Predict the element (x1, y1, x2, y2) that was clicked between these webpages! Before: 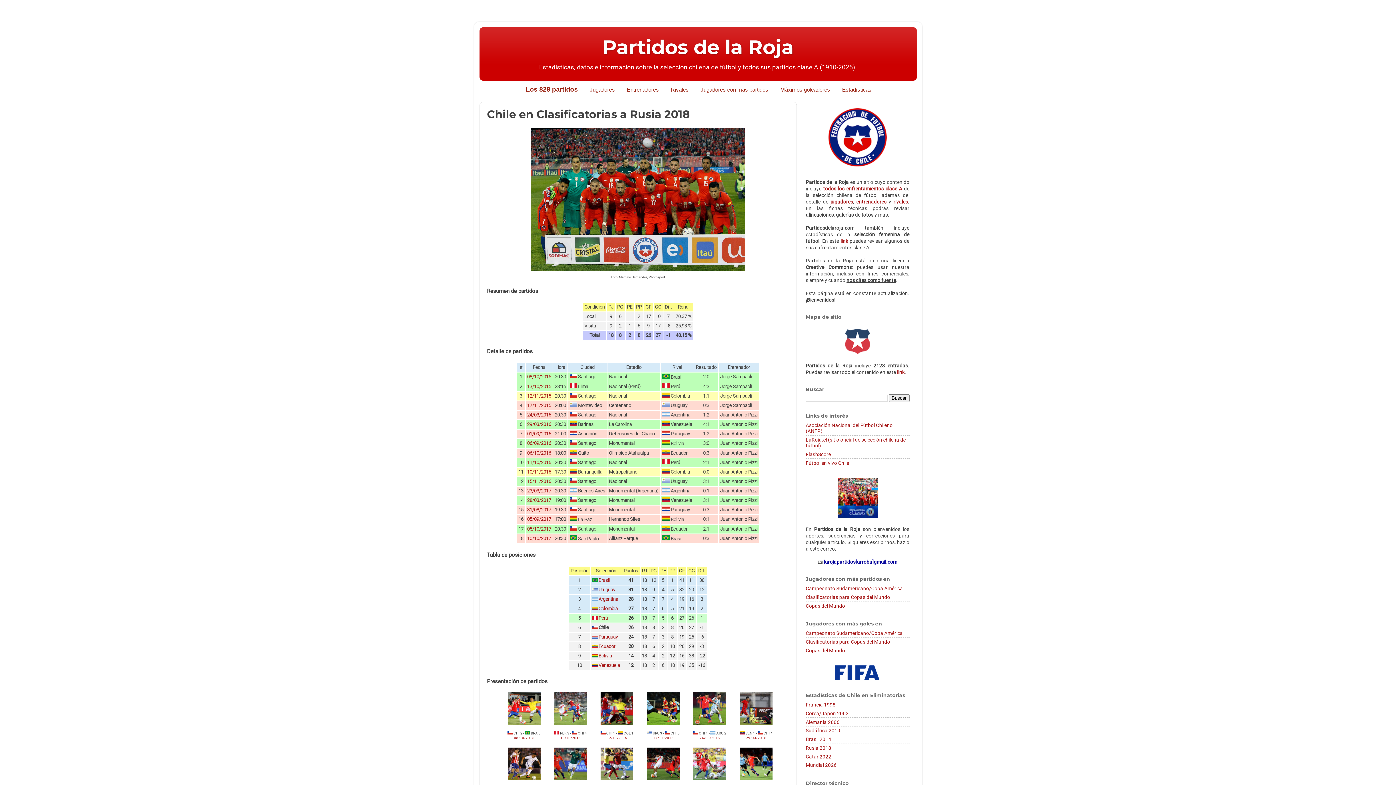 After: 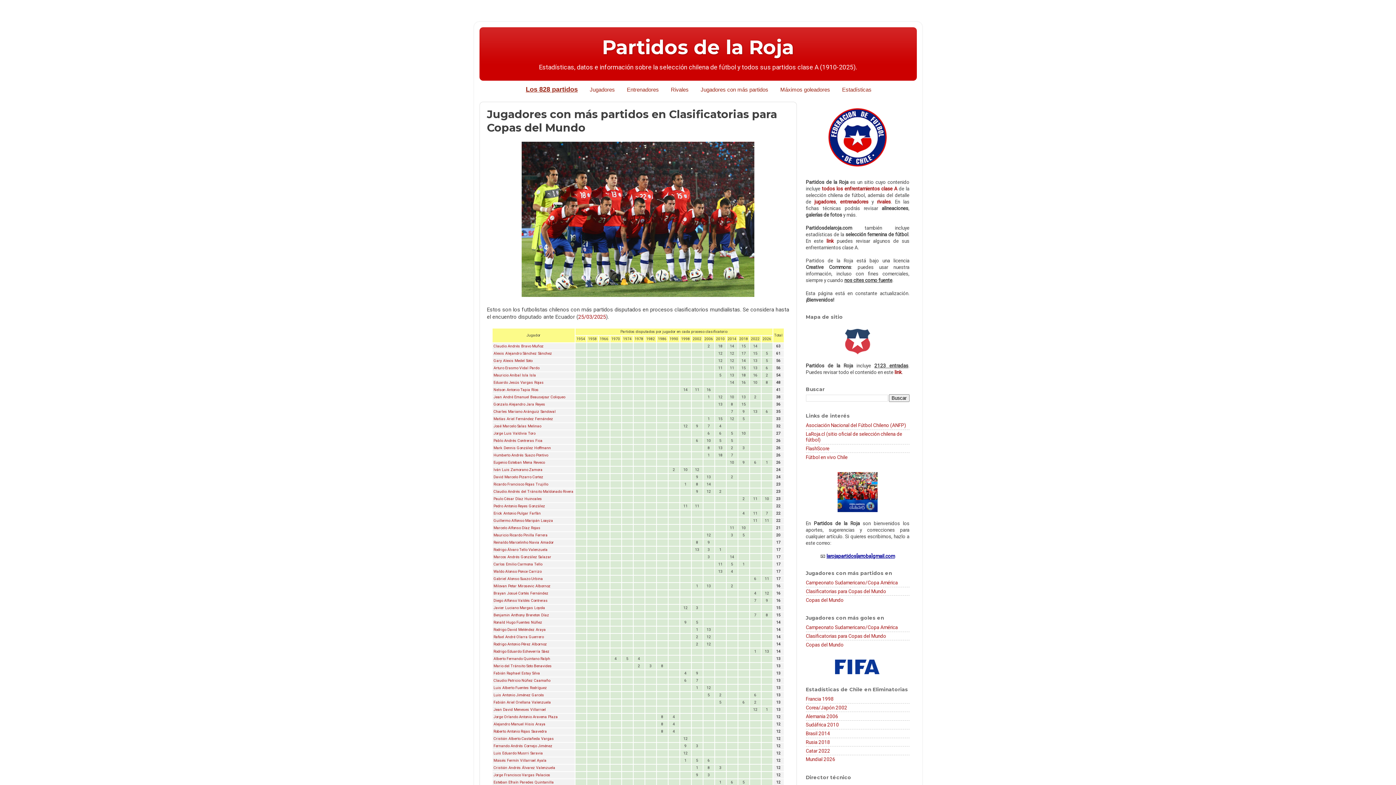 Action: bbox: (806, 594, 890, 600) label: Clasificatorias para Copas del Mundo